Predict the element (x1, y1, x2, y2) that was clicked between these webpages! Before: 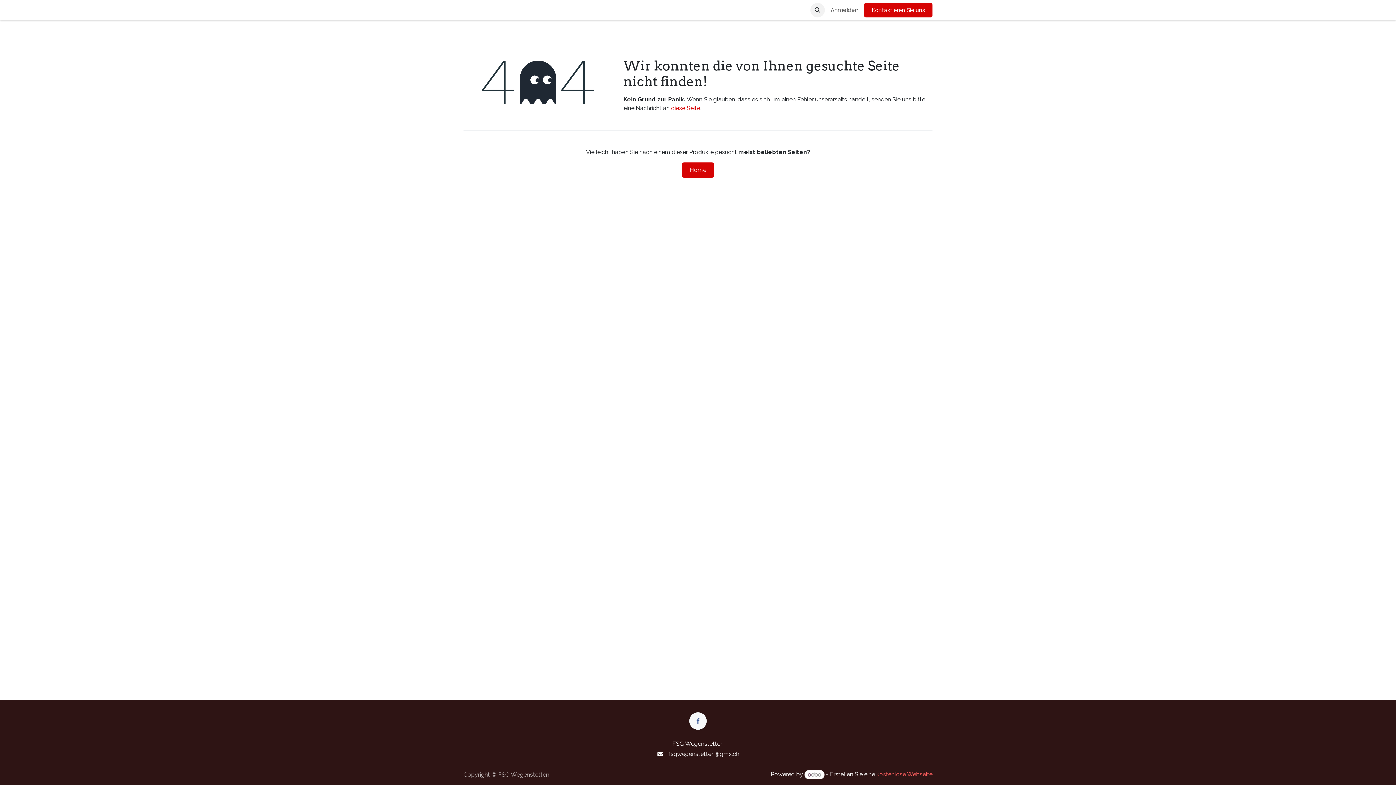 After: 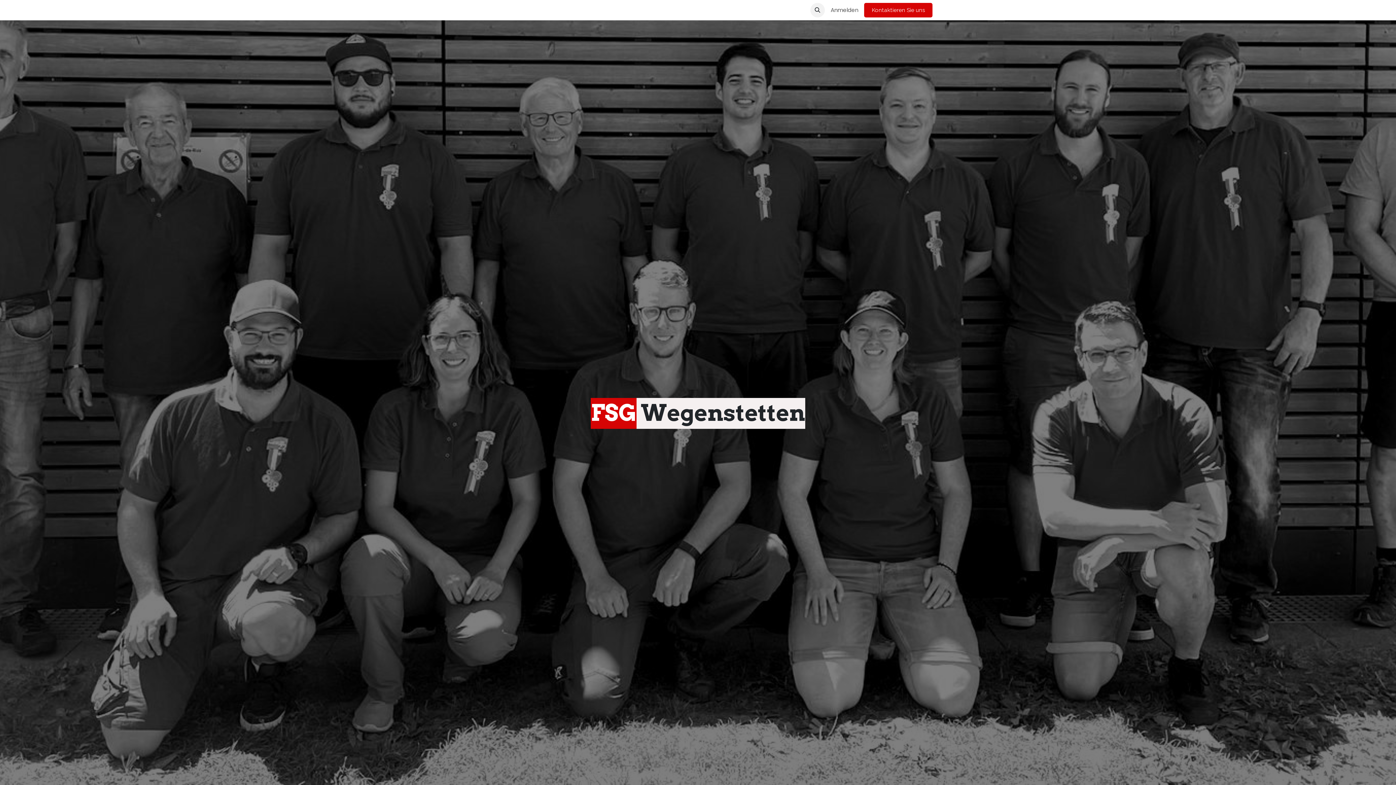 Action: bbox: (463, 3, 485, 17) label: Home